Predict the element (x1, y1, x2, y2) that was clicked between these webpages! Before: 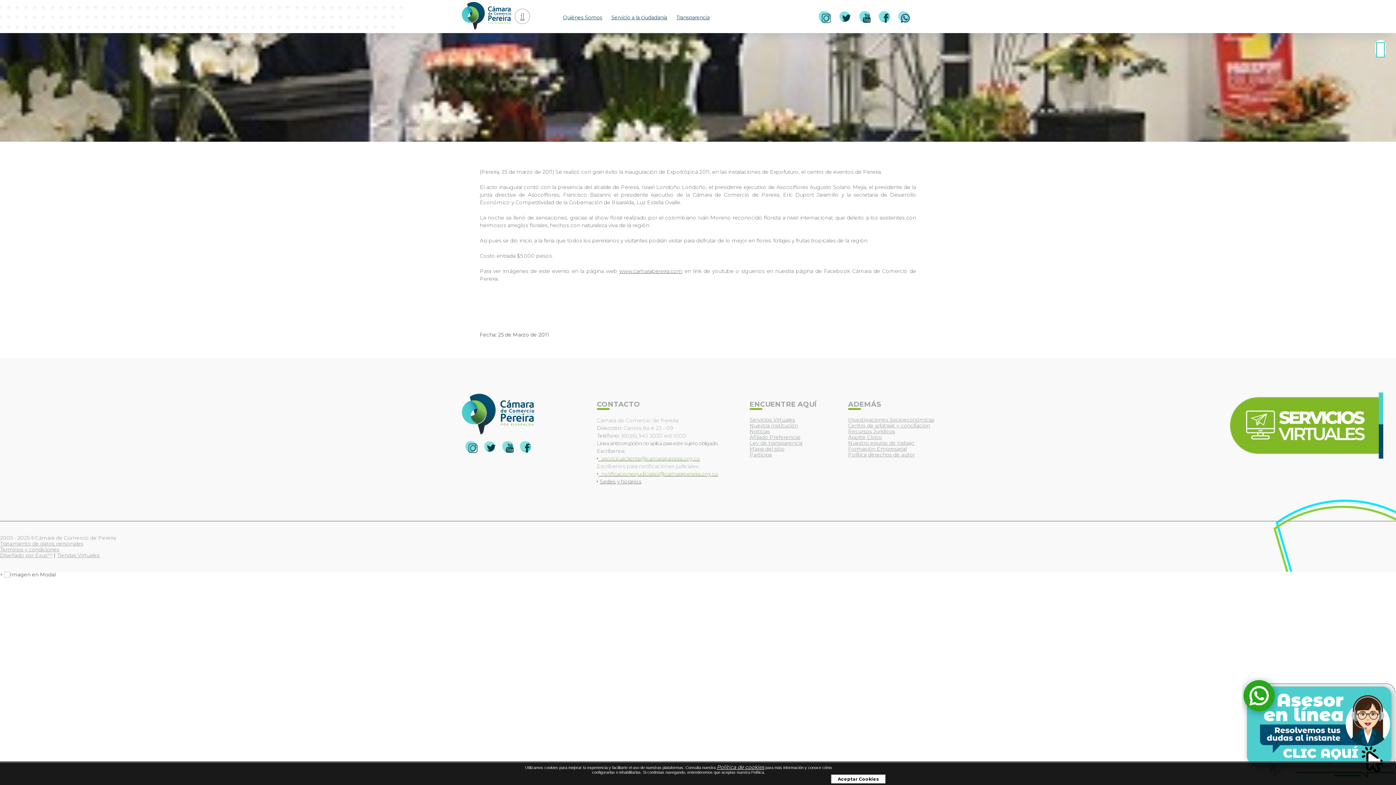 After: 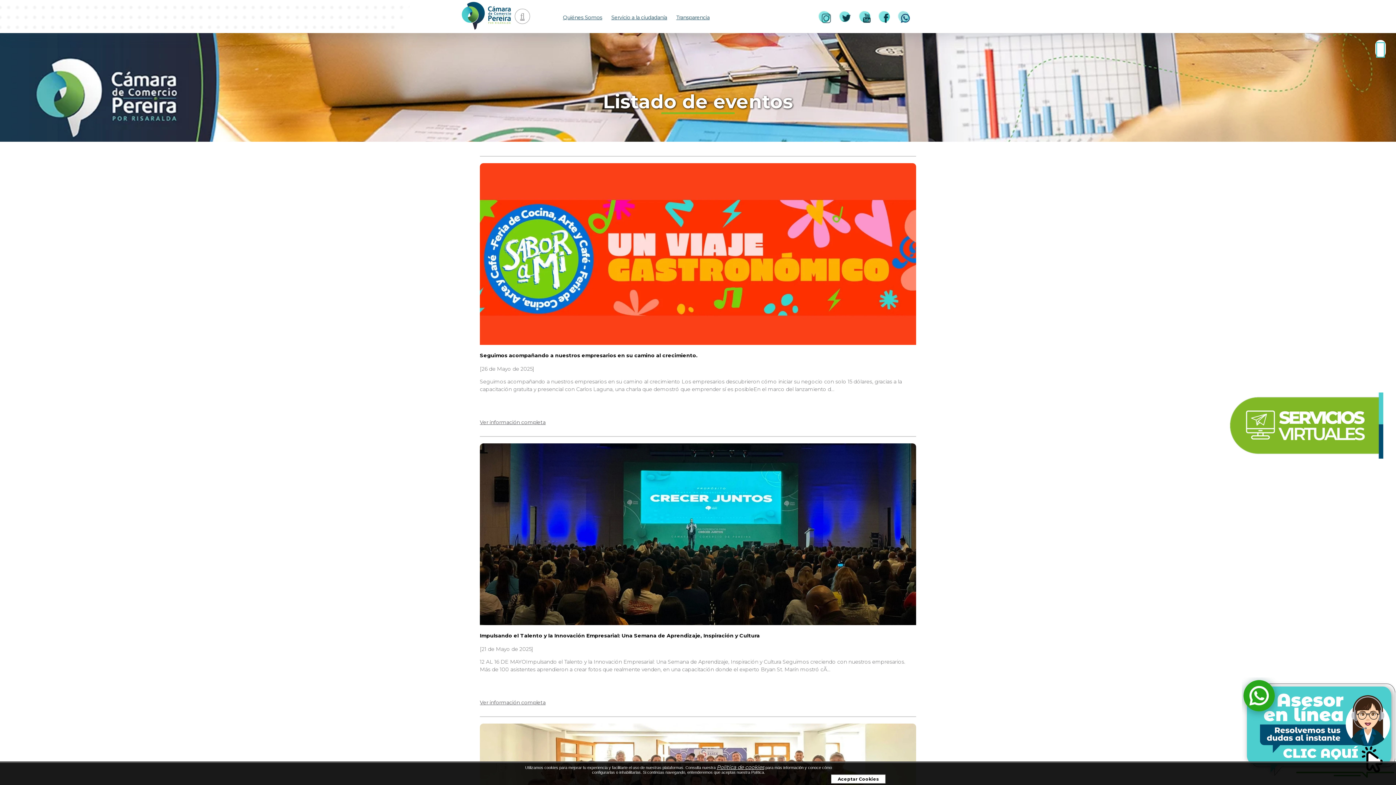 Action: label: Noticias bbox: (749, 428, 770, 434)